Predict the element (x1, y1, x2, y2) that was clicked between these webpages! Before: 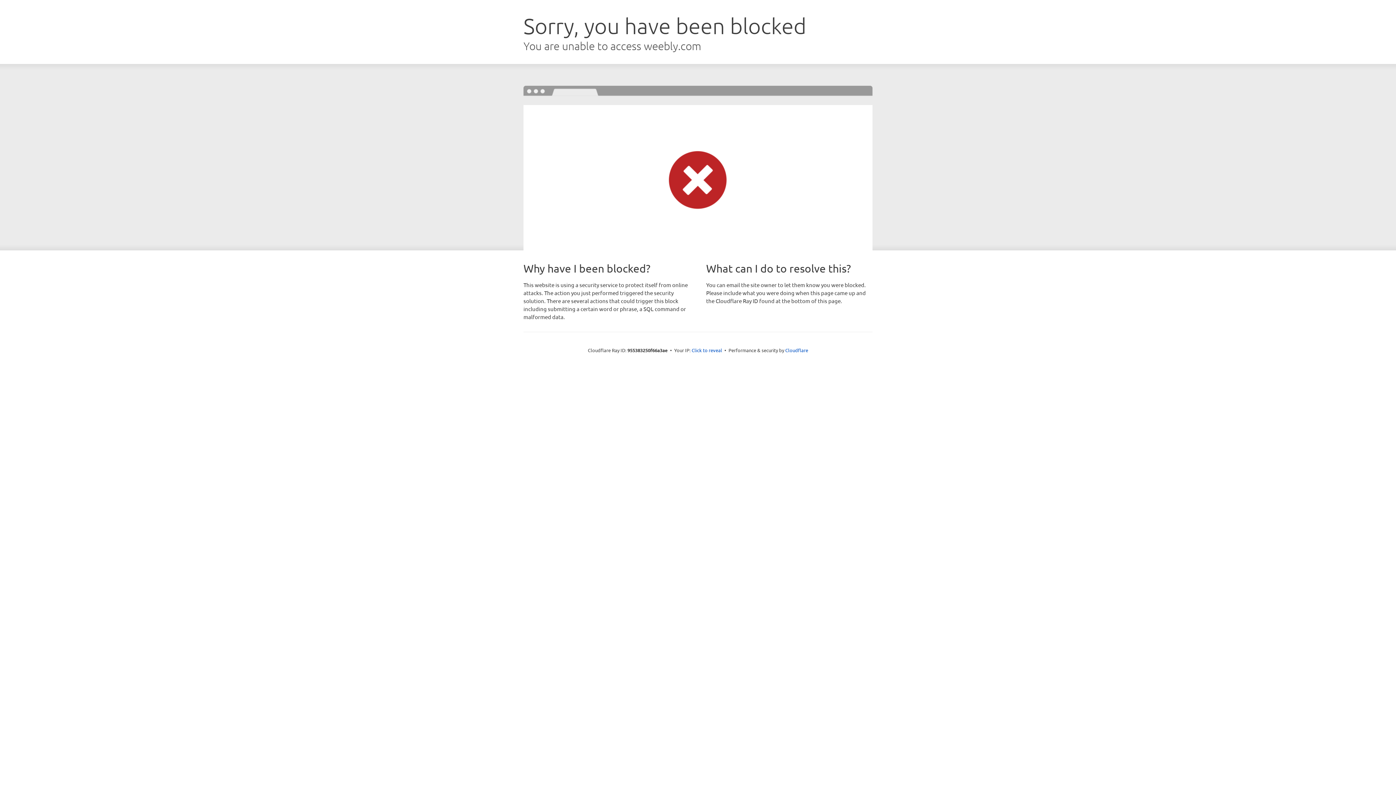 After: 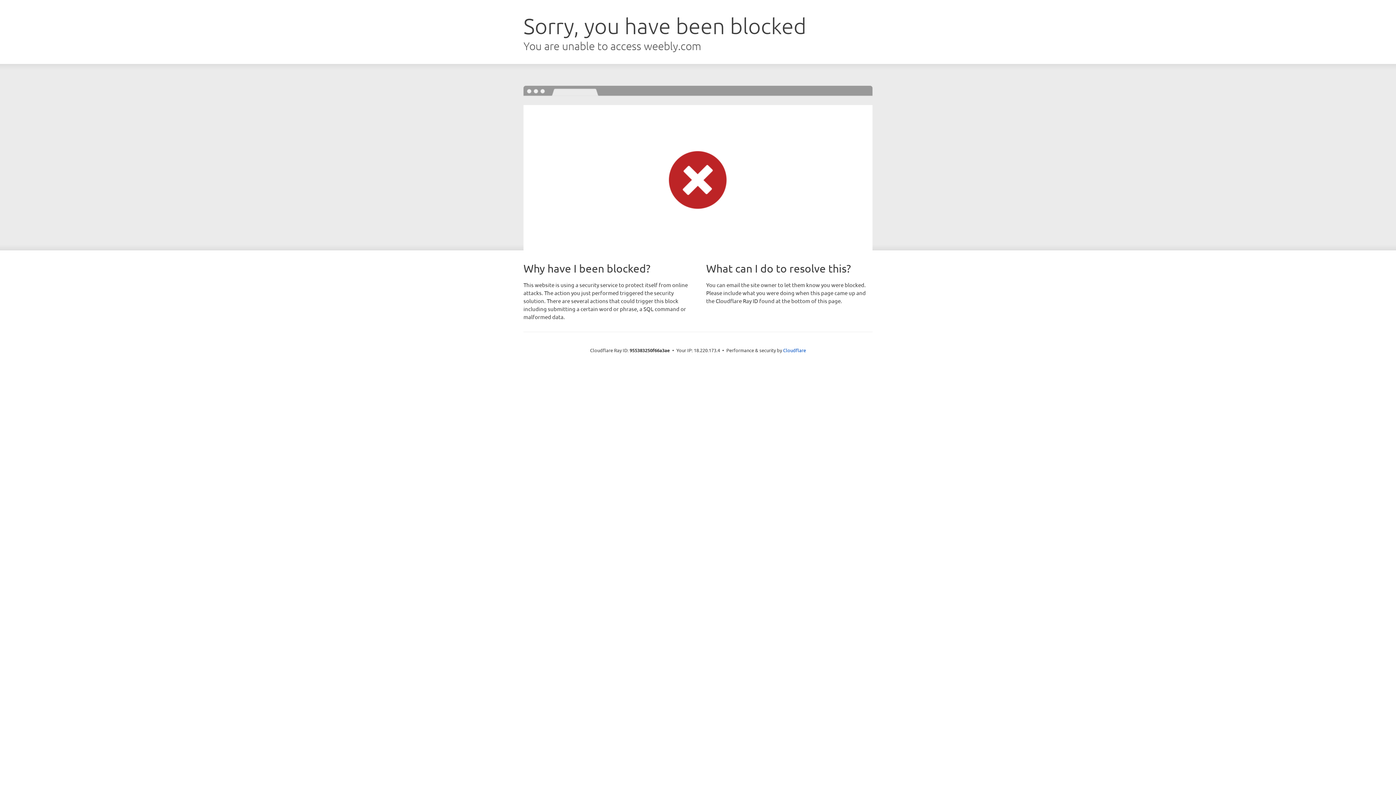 Action: label: Click to reveal bbox: (691, 346, 722, 353)